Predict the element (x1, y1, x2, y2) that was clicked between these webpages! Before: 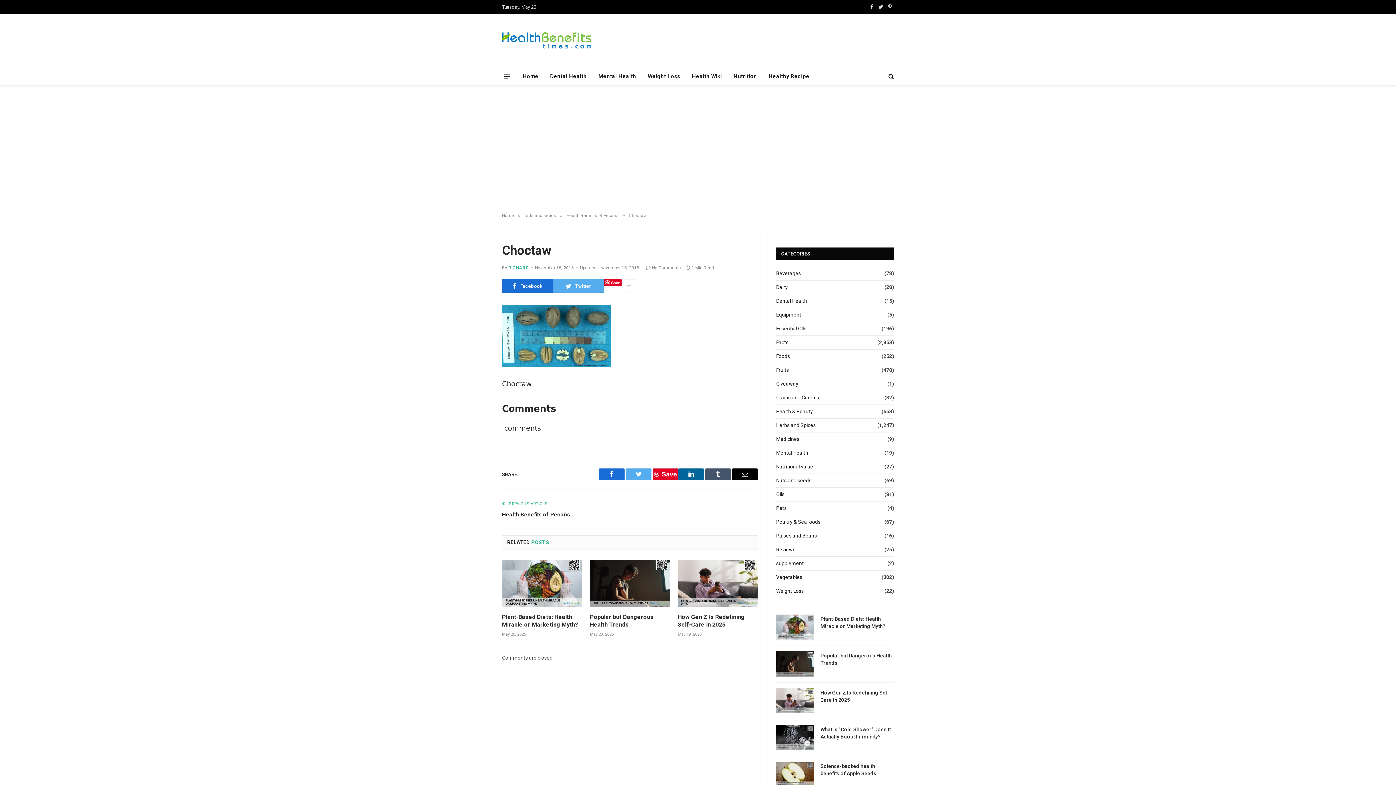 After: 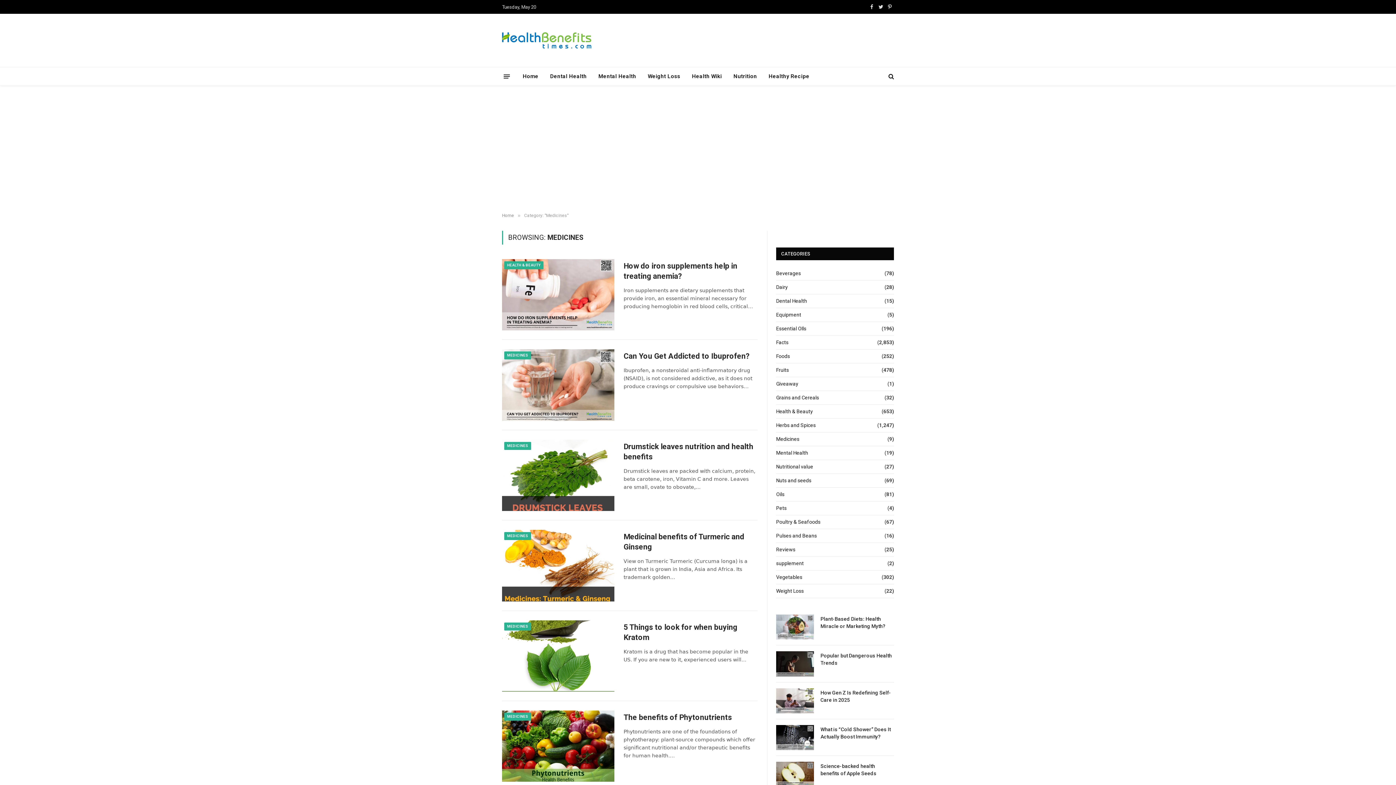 Action: bbox: (776, 435, 799, 443) label: Medicines